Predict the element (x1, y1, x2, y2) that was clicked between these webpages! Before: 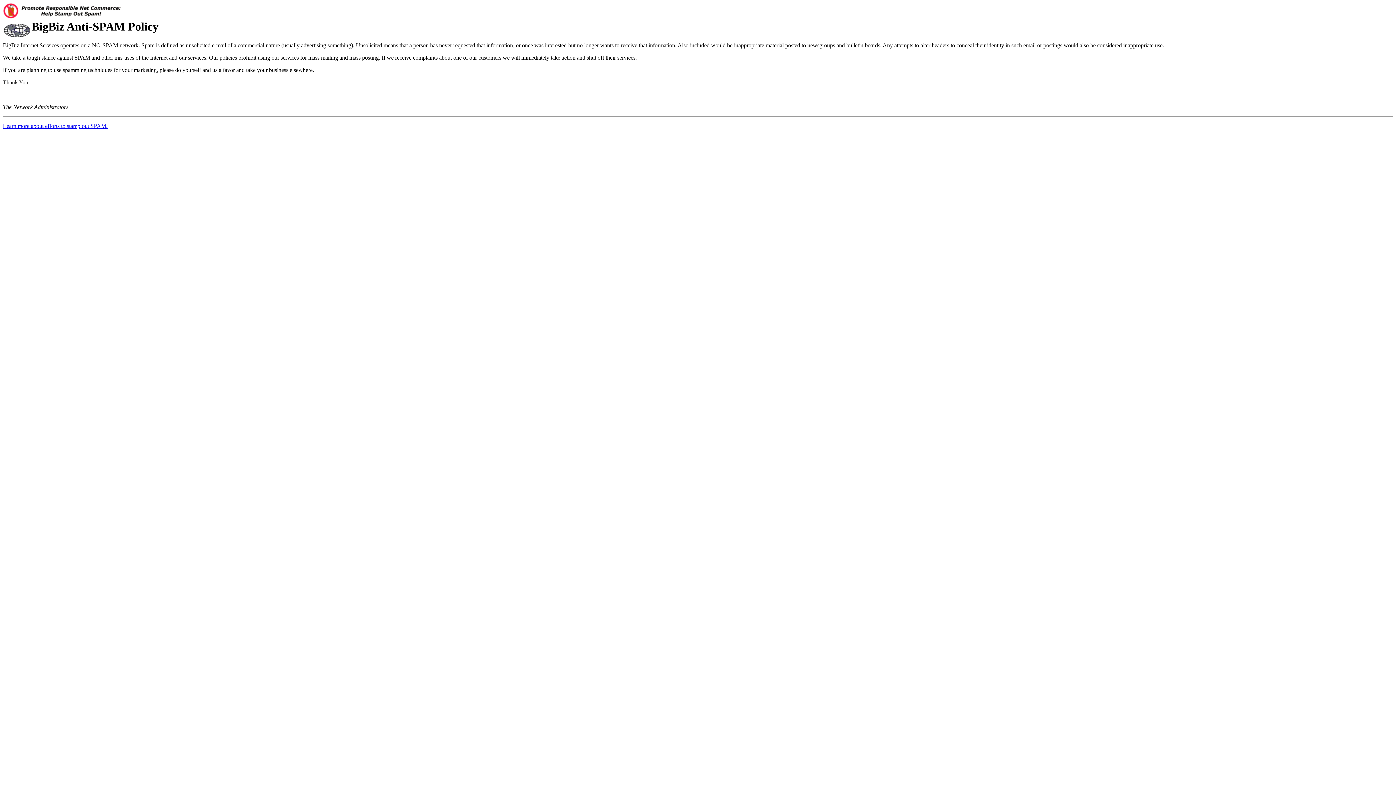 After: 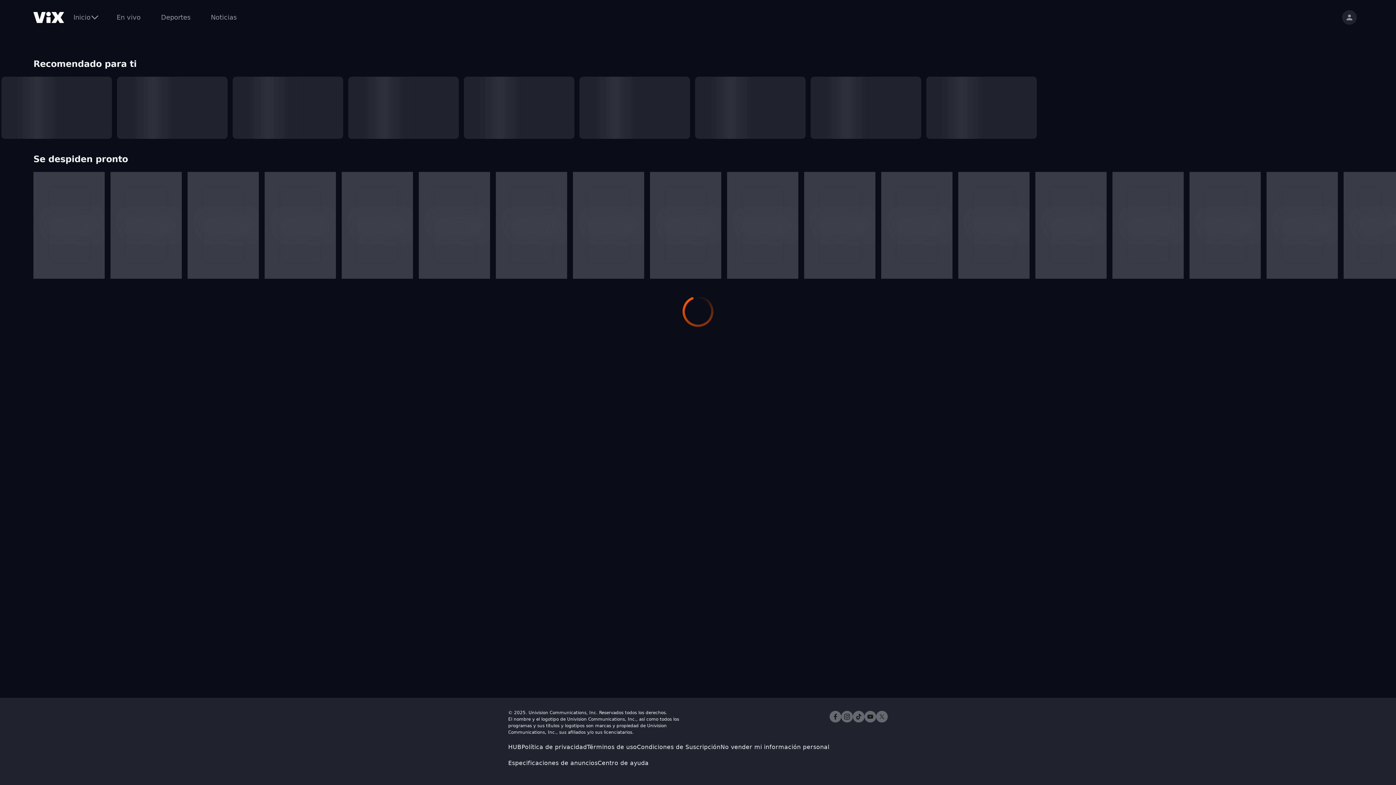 Action: label: Learn more about efforts to stamp out SPAM. bbox: (2, 122, 107, 129)